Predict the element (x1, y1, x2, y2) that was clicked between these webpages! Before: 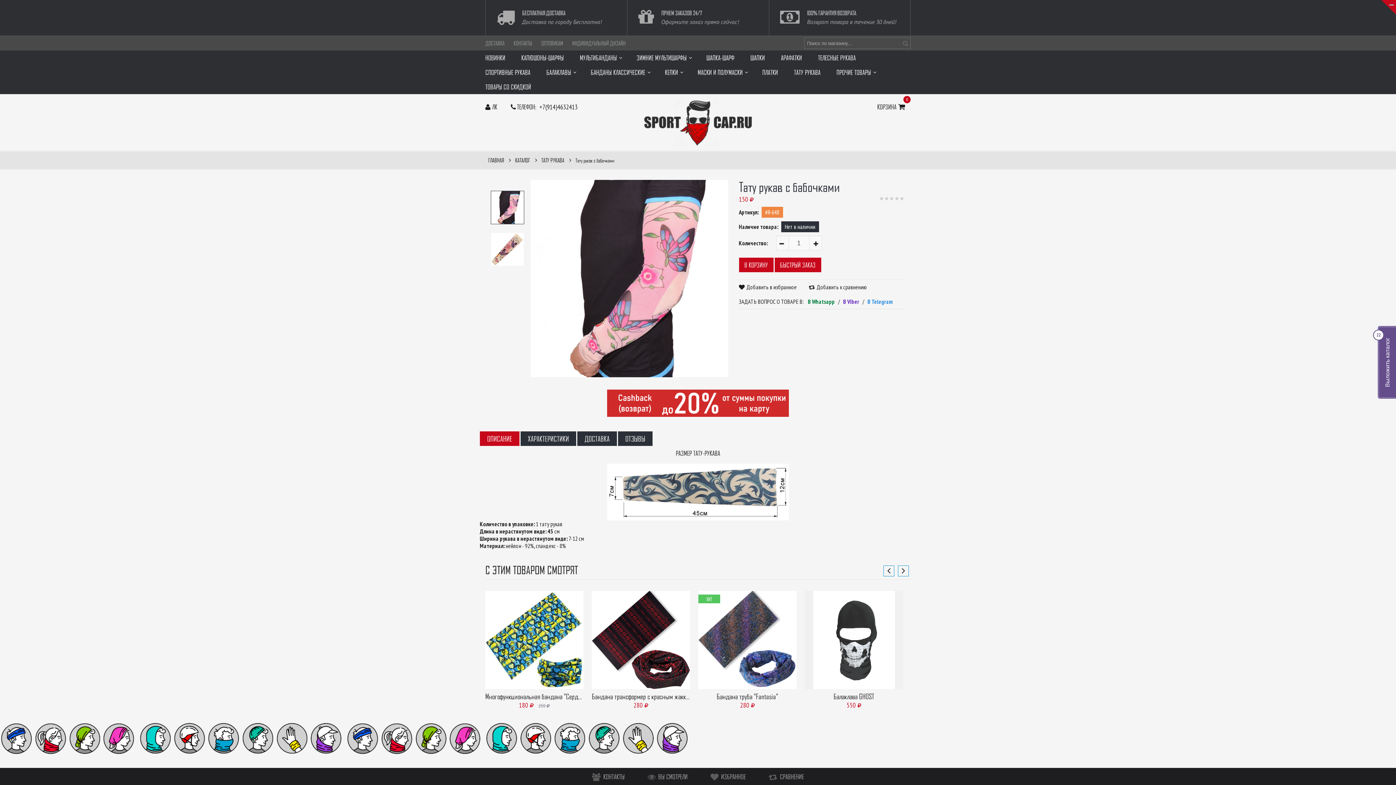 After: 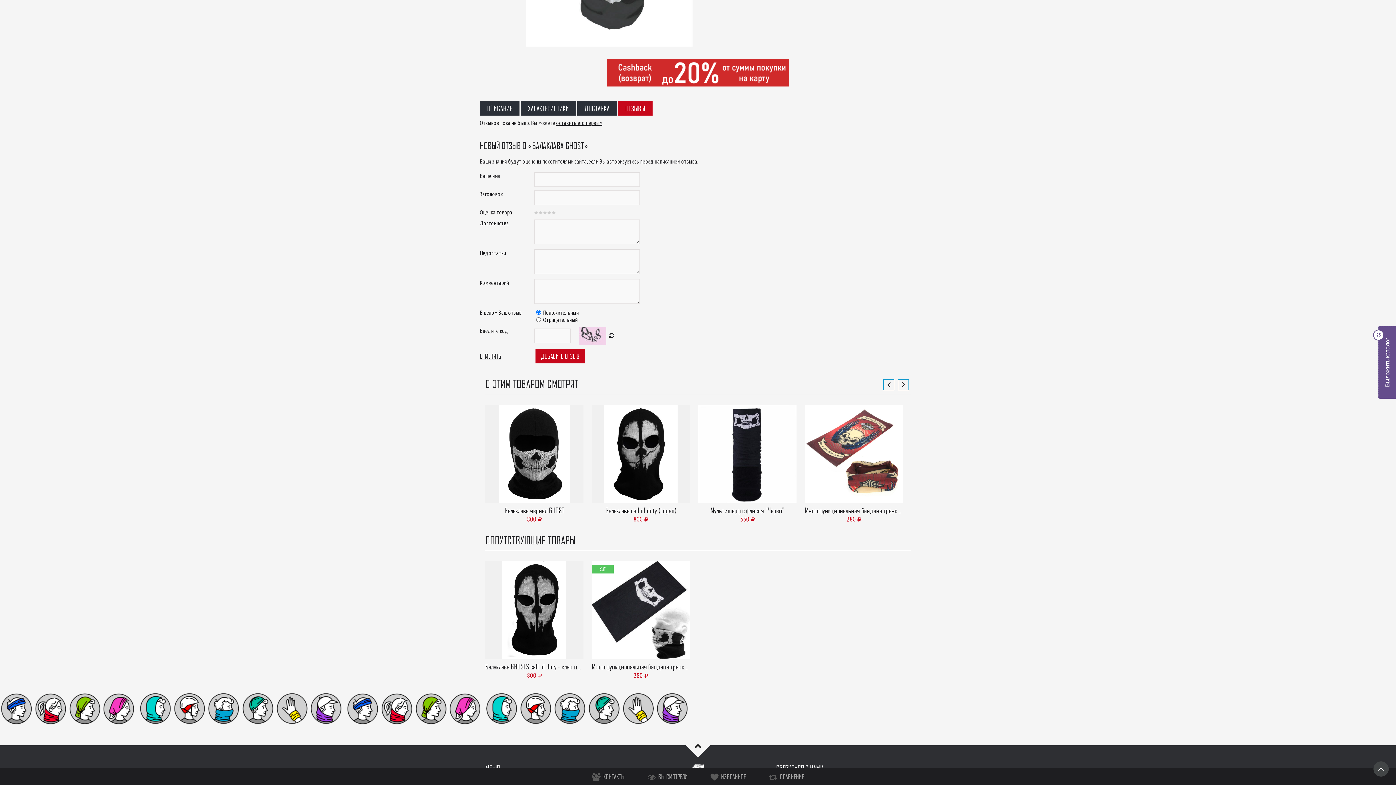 Action: bbox: (844, 635, 869, 640)